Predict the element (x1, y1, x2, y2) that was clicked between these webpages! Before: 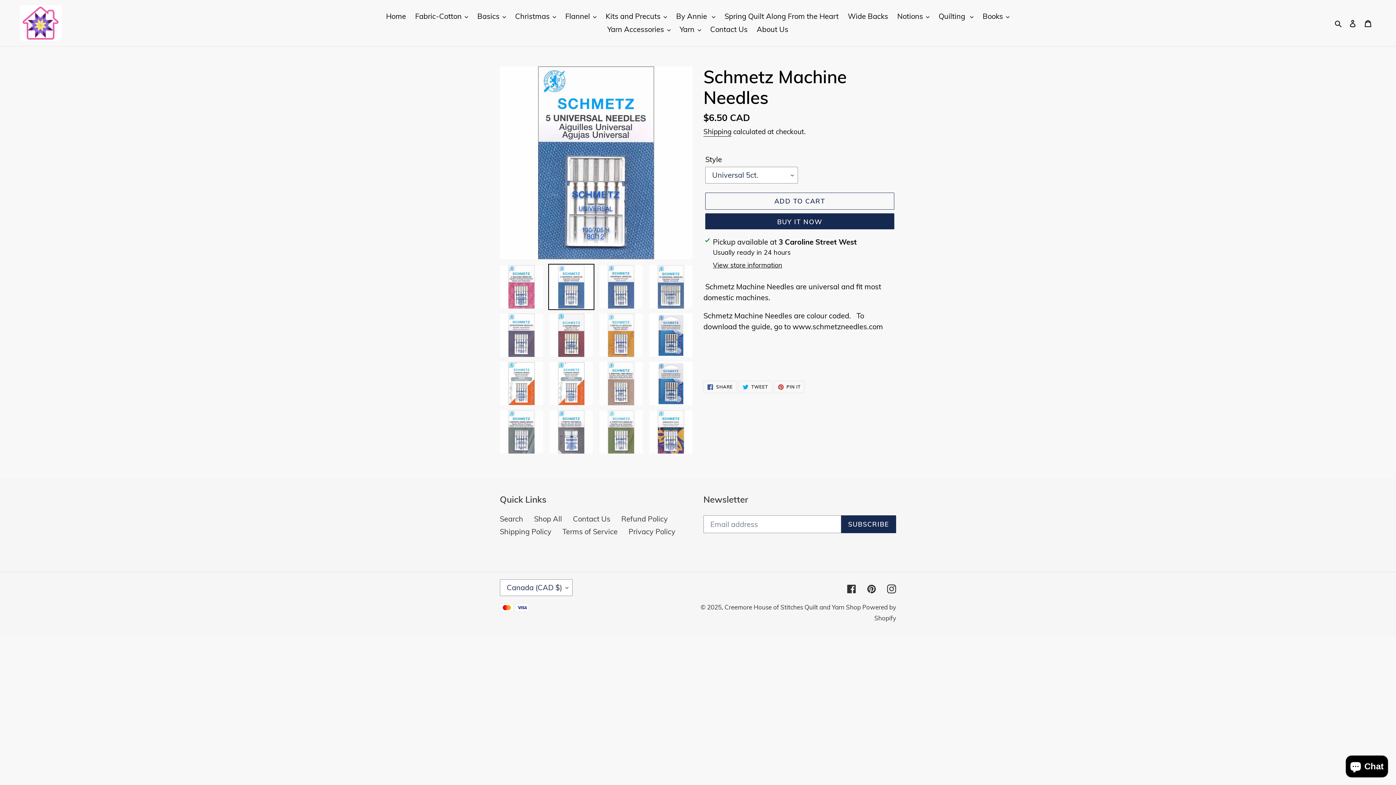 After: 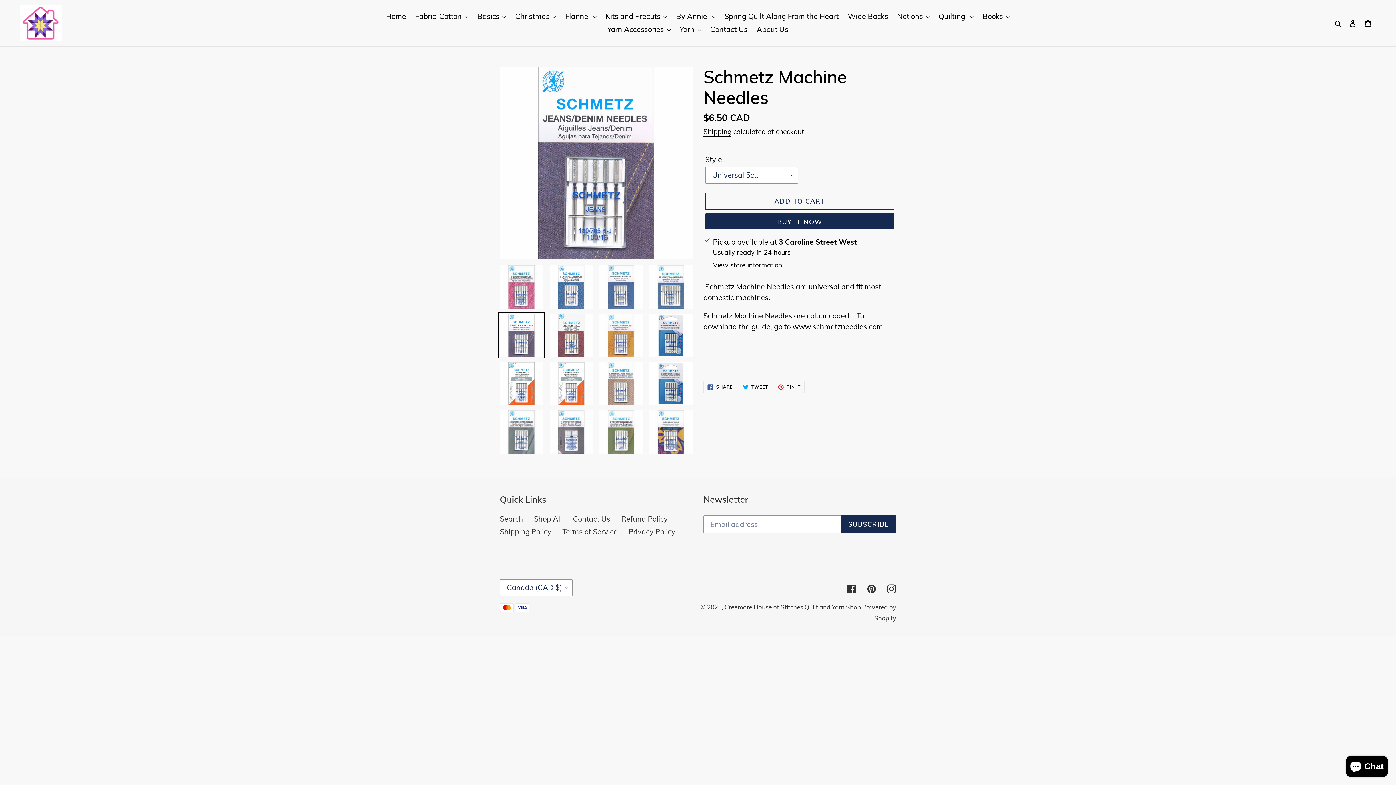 Action: bbox: (498, 312, 544, 358)